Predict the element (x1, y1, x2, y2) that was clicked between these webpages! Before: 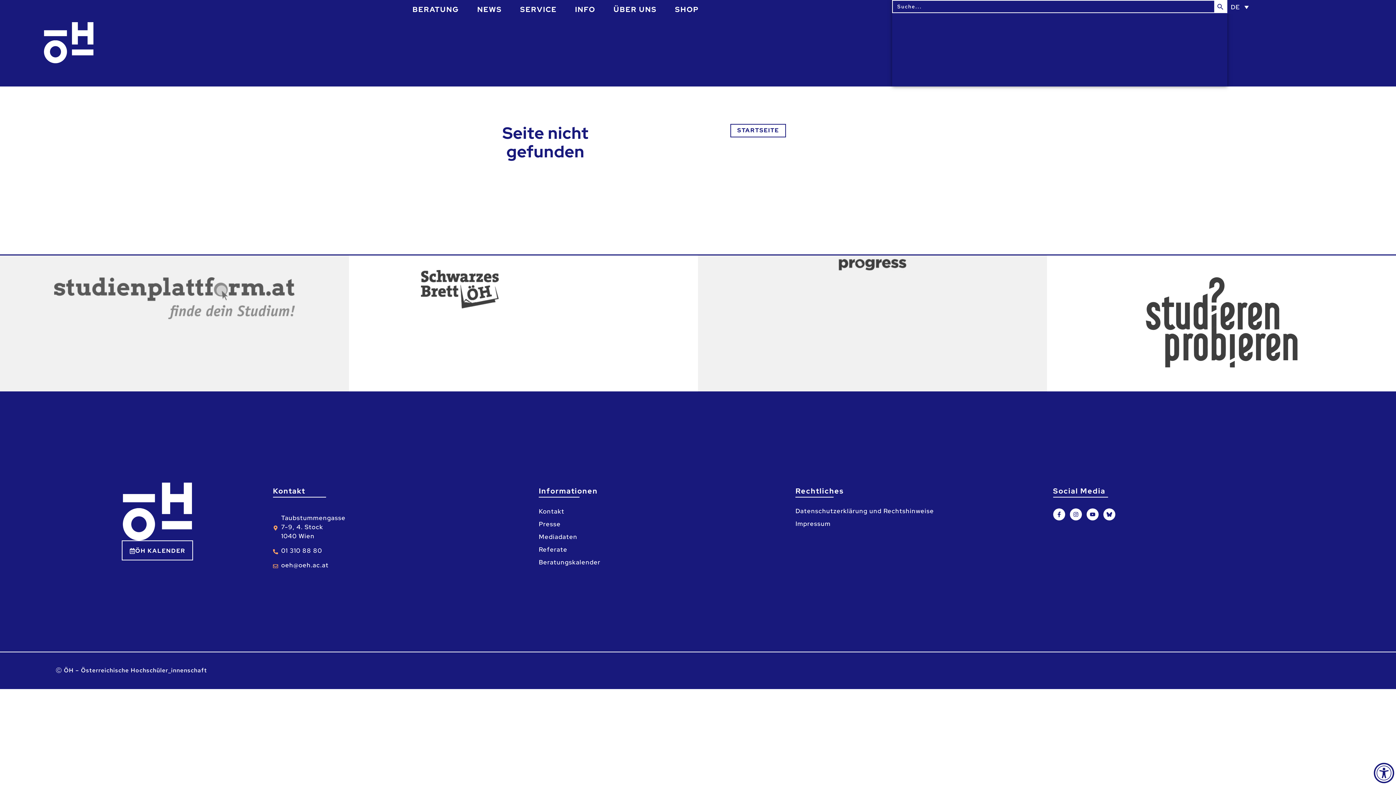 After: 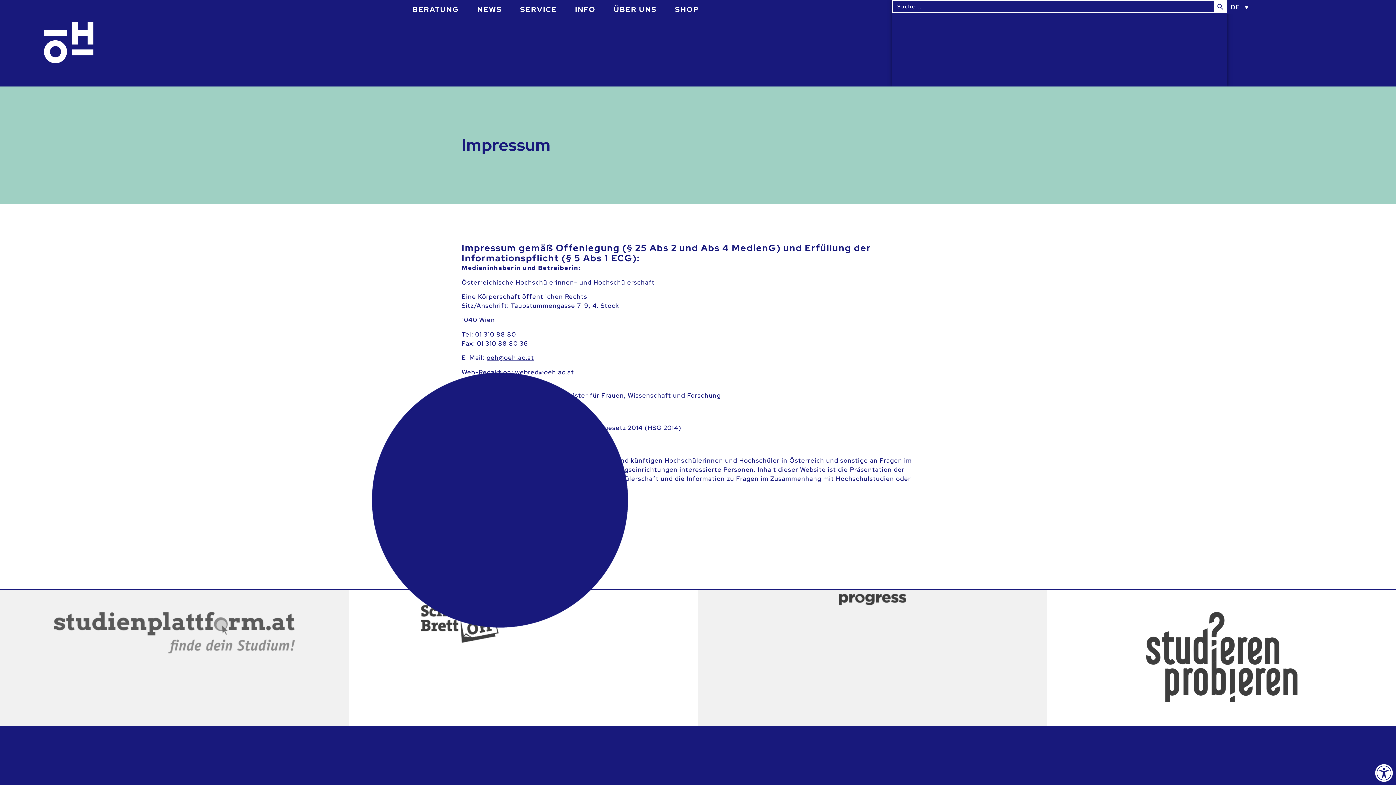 Action: label: Impressum bbox: (795, 517, 985, 530)